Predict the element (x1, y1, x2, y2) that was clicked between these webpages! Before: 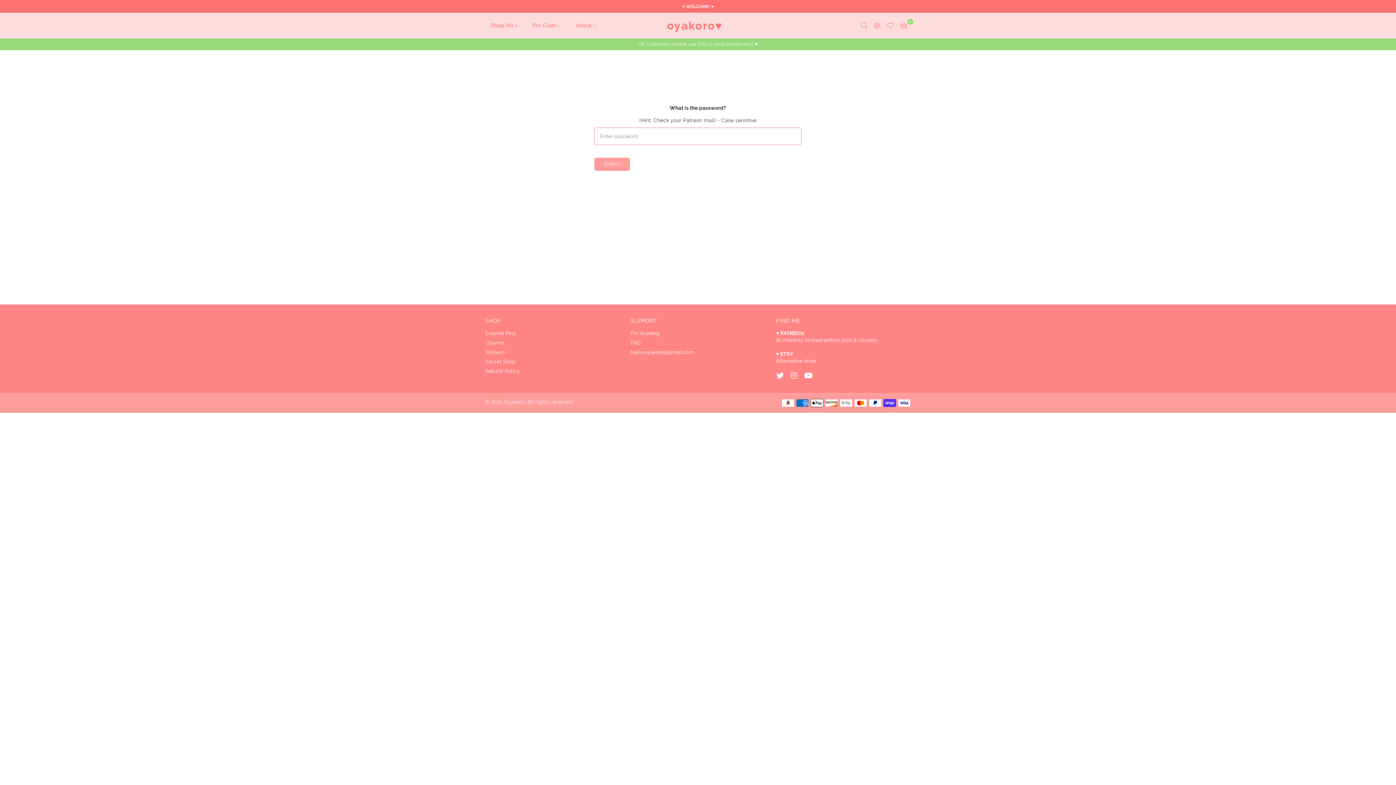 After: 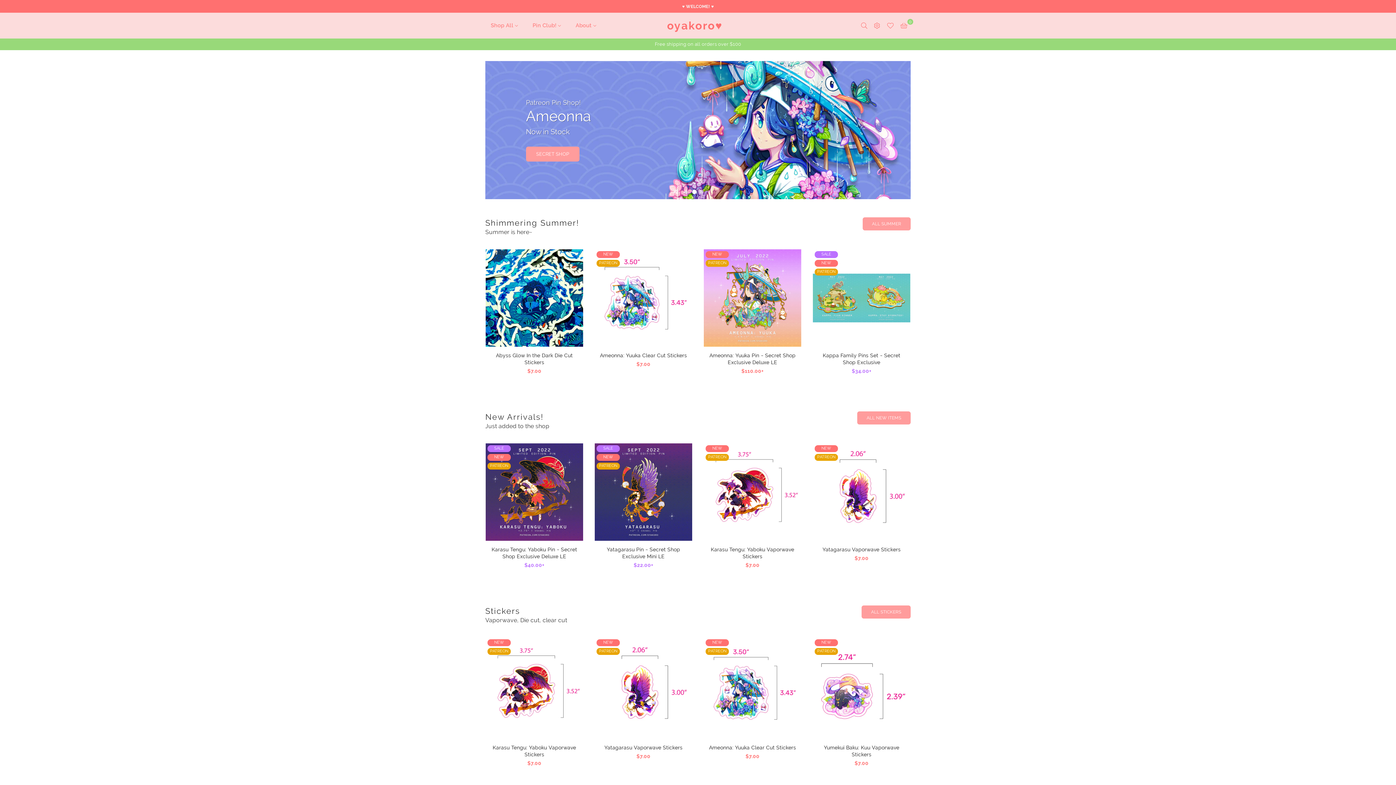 Action: bbox: (667, 19, 723, 31) label: oyakoro♥
oyakoro♥